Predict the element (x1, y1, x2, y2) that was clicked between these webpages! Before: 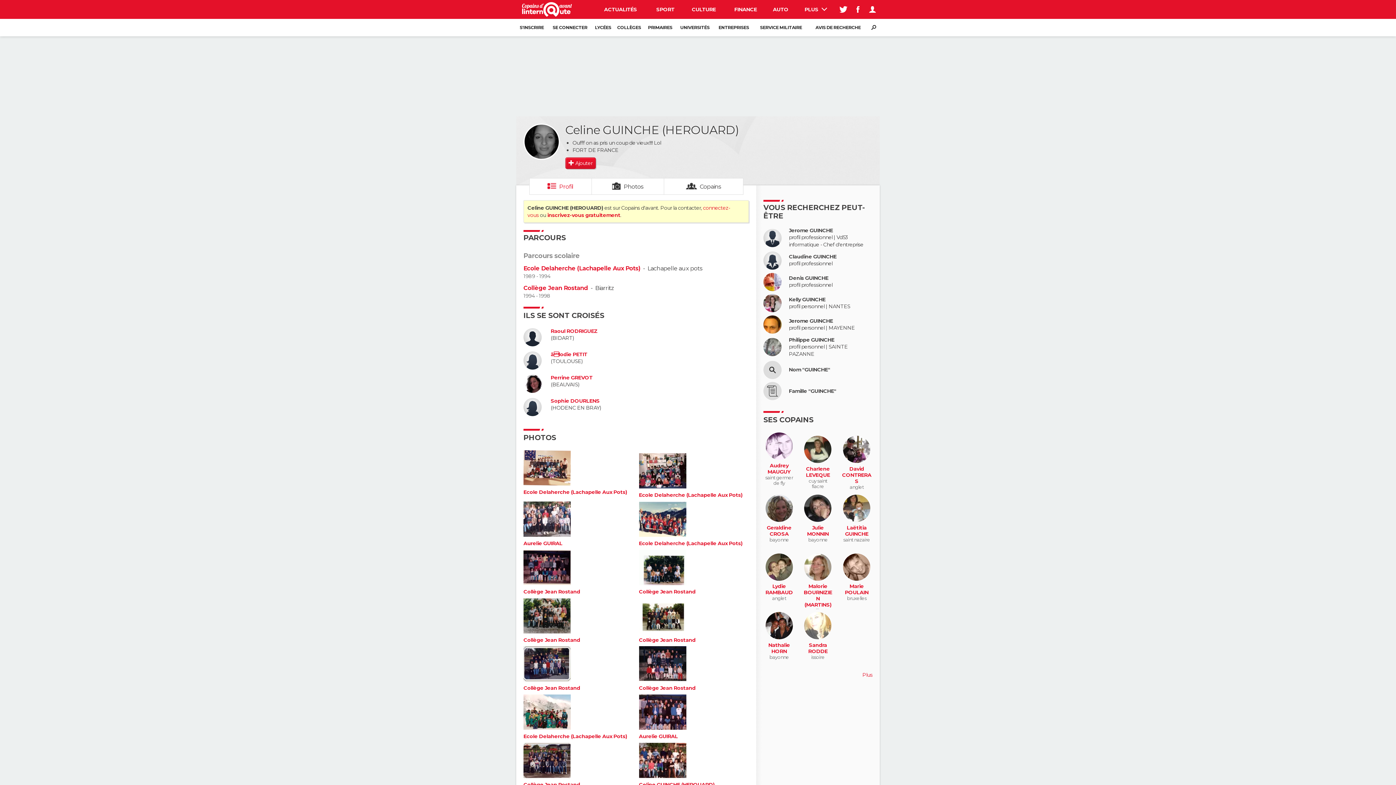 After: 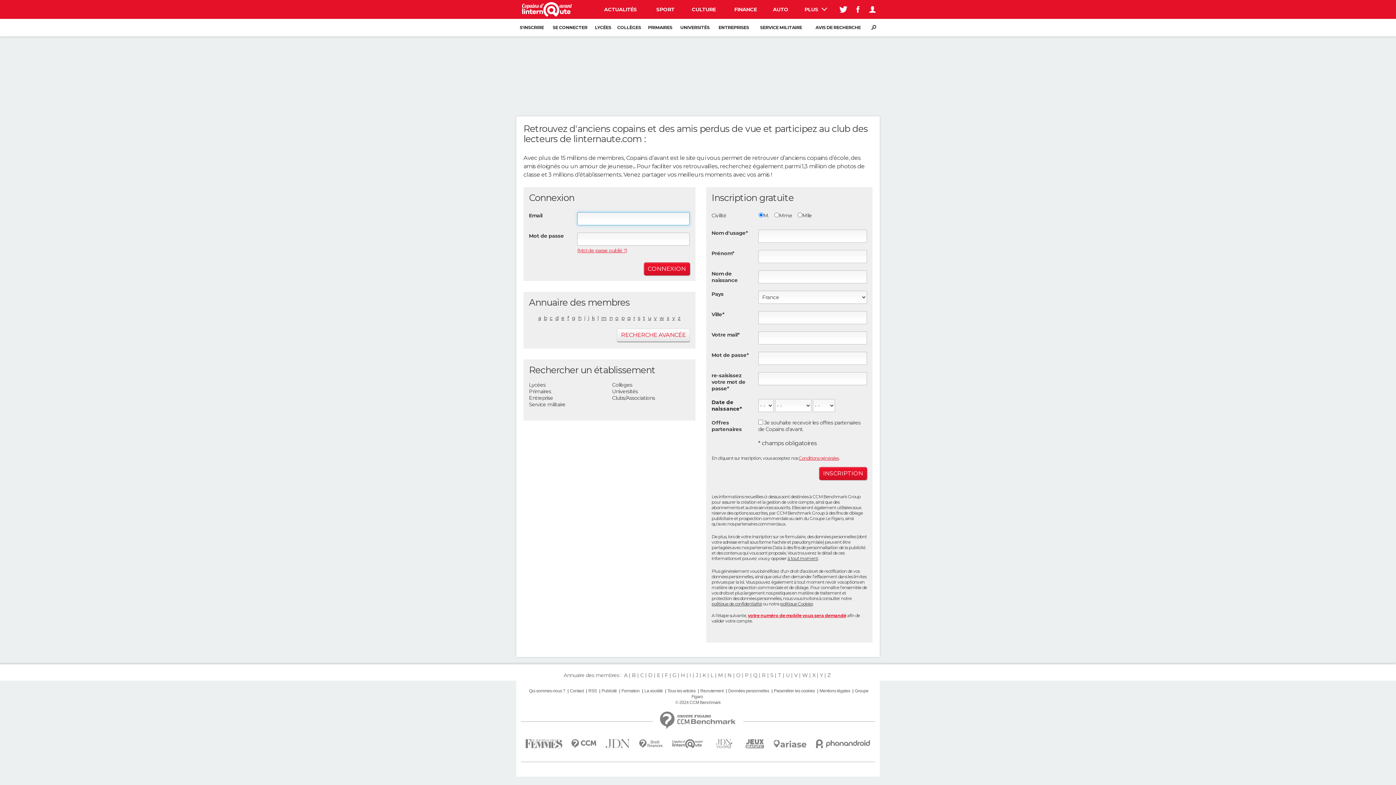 Action: bbox: (520, 0, 592, 18)